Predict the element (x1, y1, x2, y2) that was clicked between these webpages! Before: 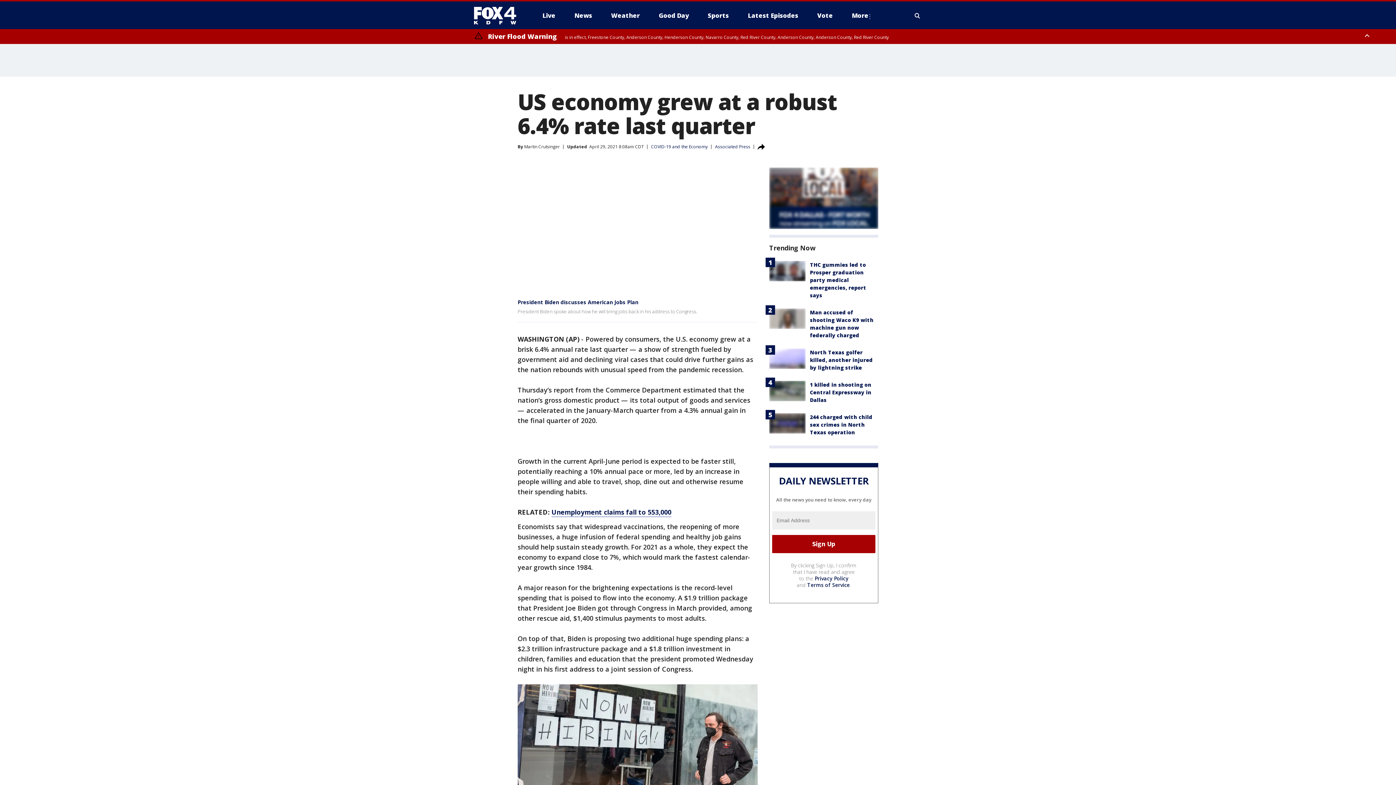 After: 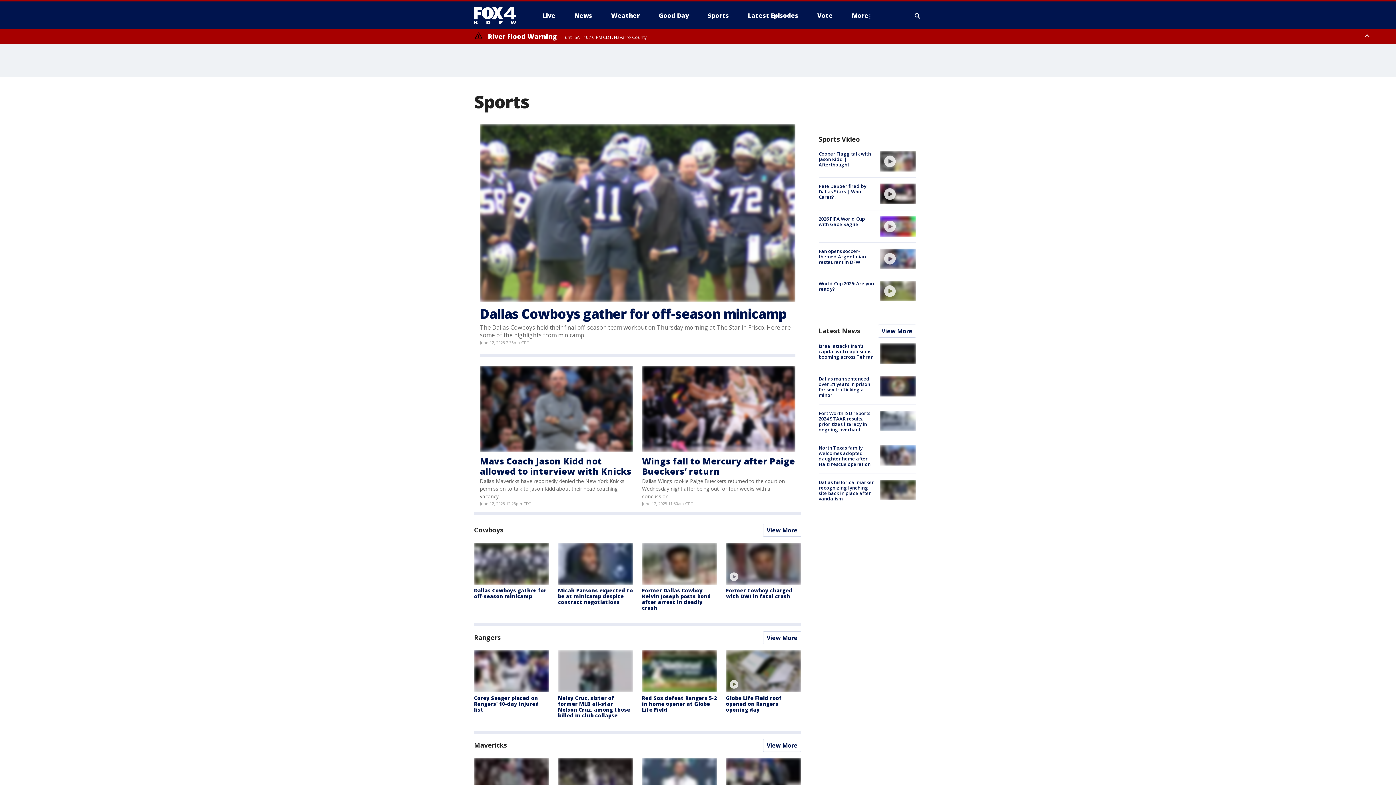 Action: label: Sports bbox: (702, 9, 734, 21)